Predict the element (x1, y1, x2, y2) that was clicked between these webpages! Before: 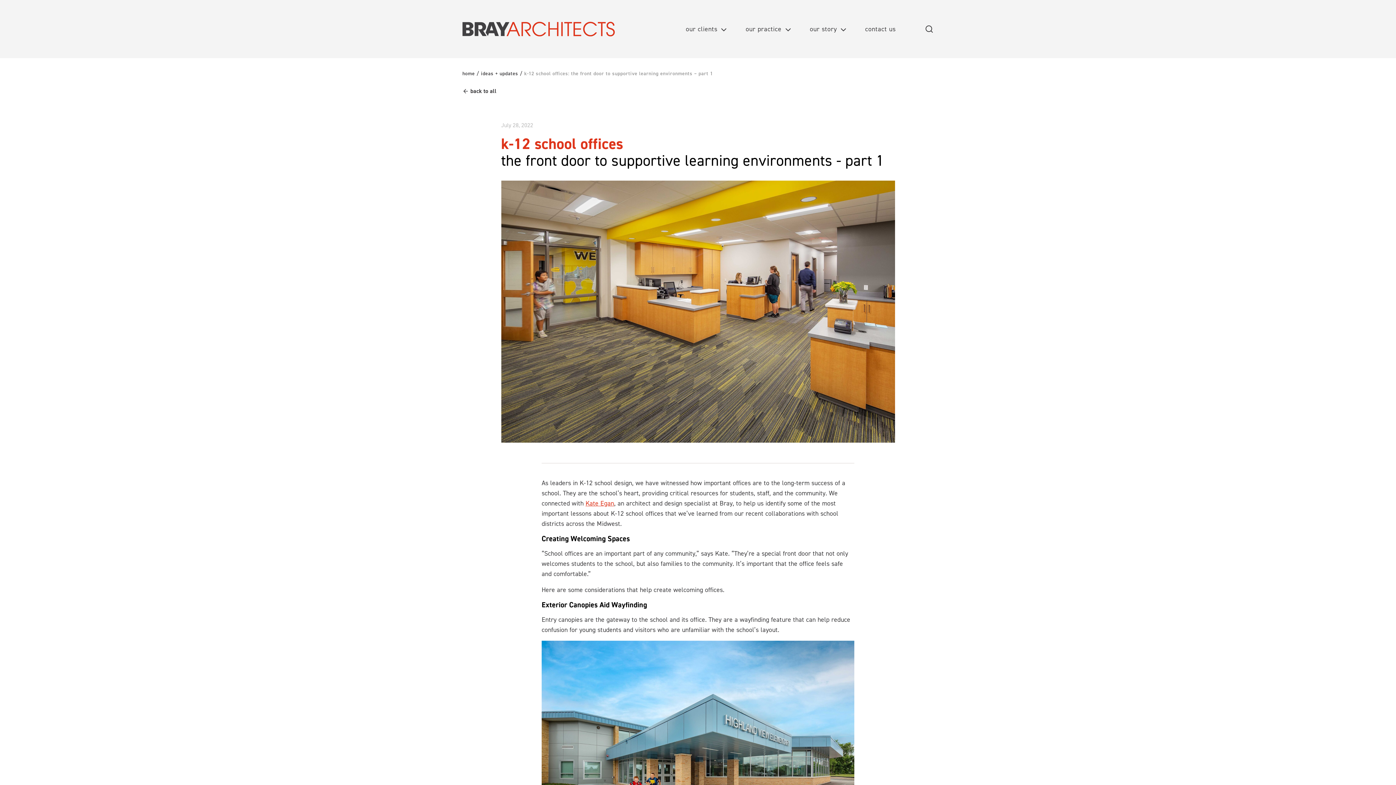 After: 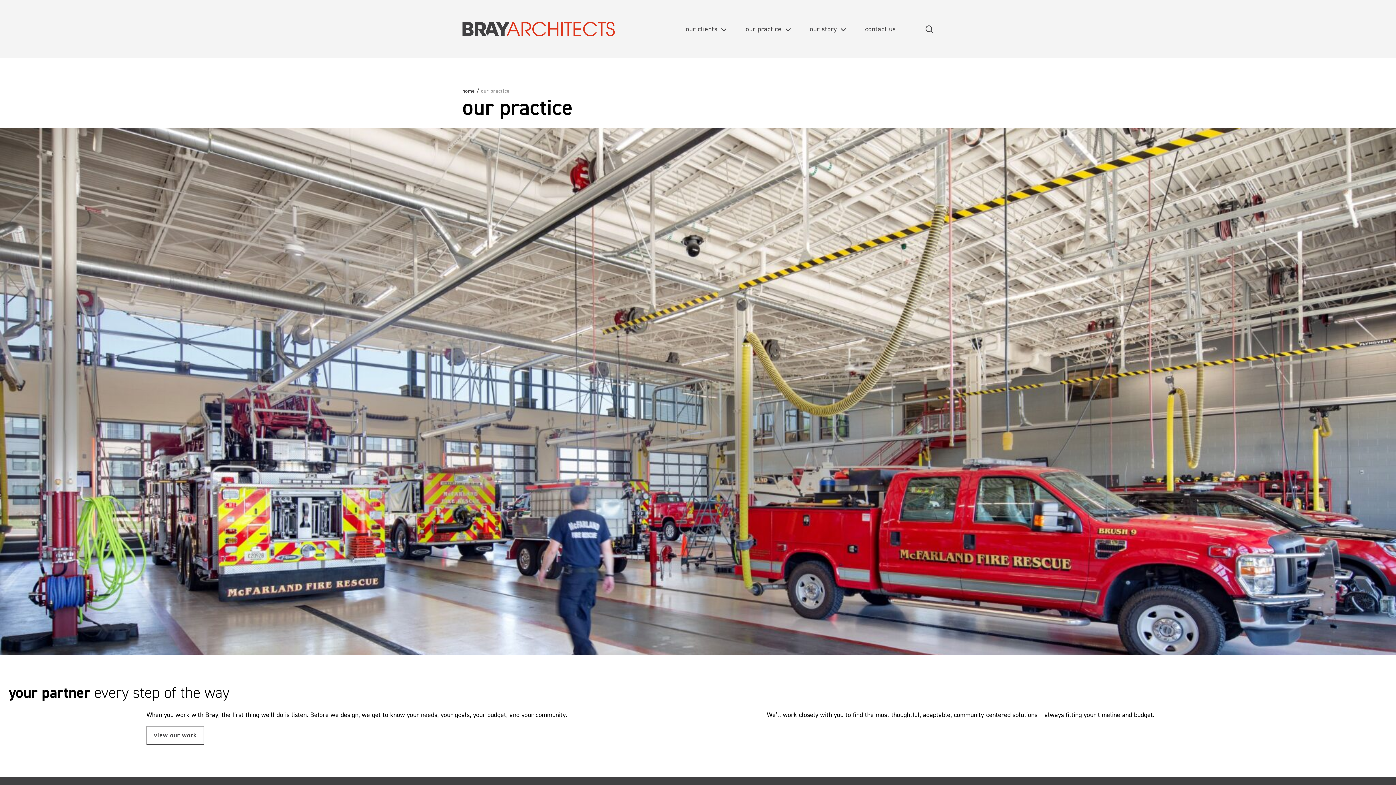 Action: label: our practice  bbox: (737, 21, 801, 37)